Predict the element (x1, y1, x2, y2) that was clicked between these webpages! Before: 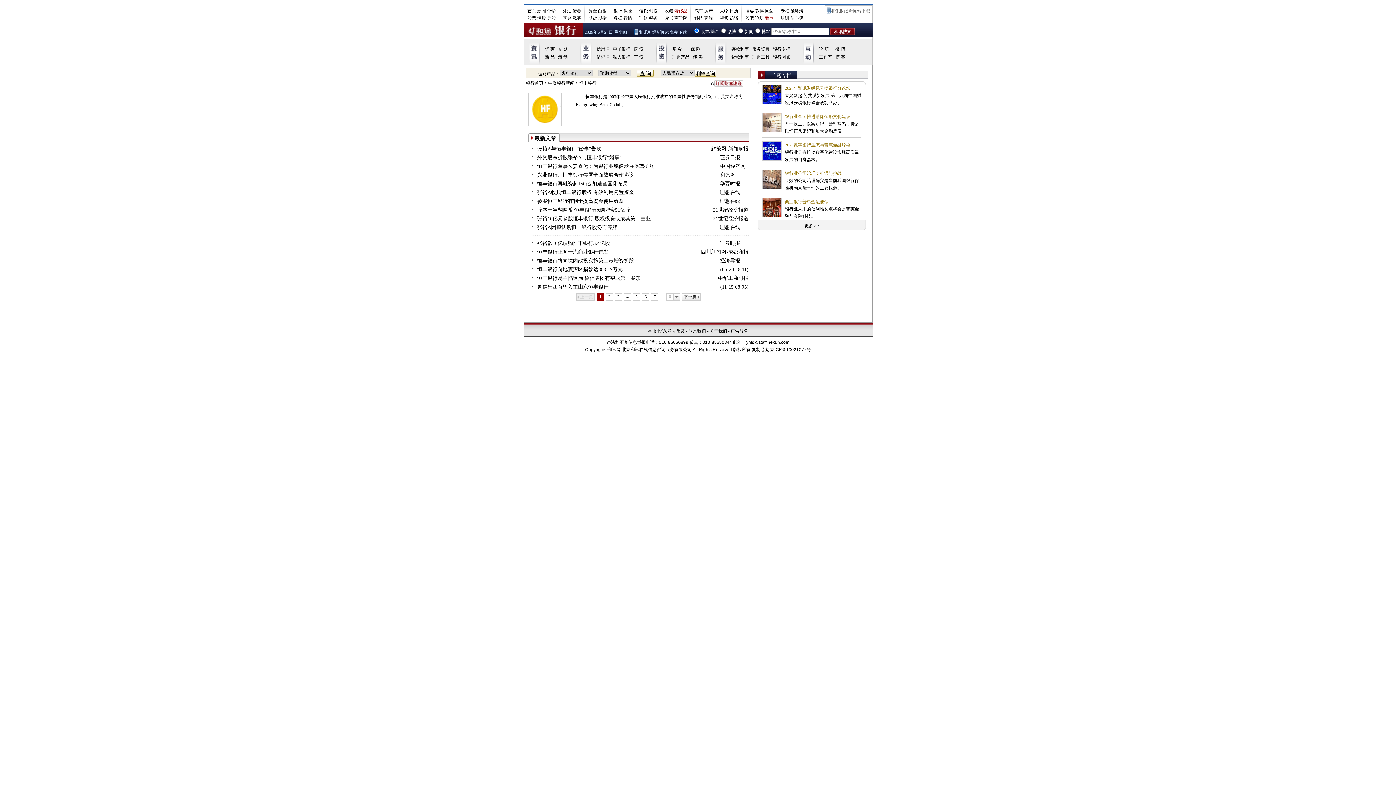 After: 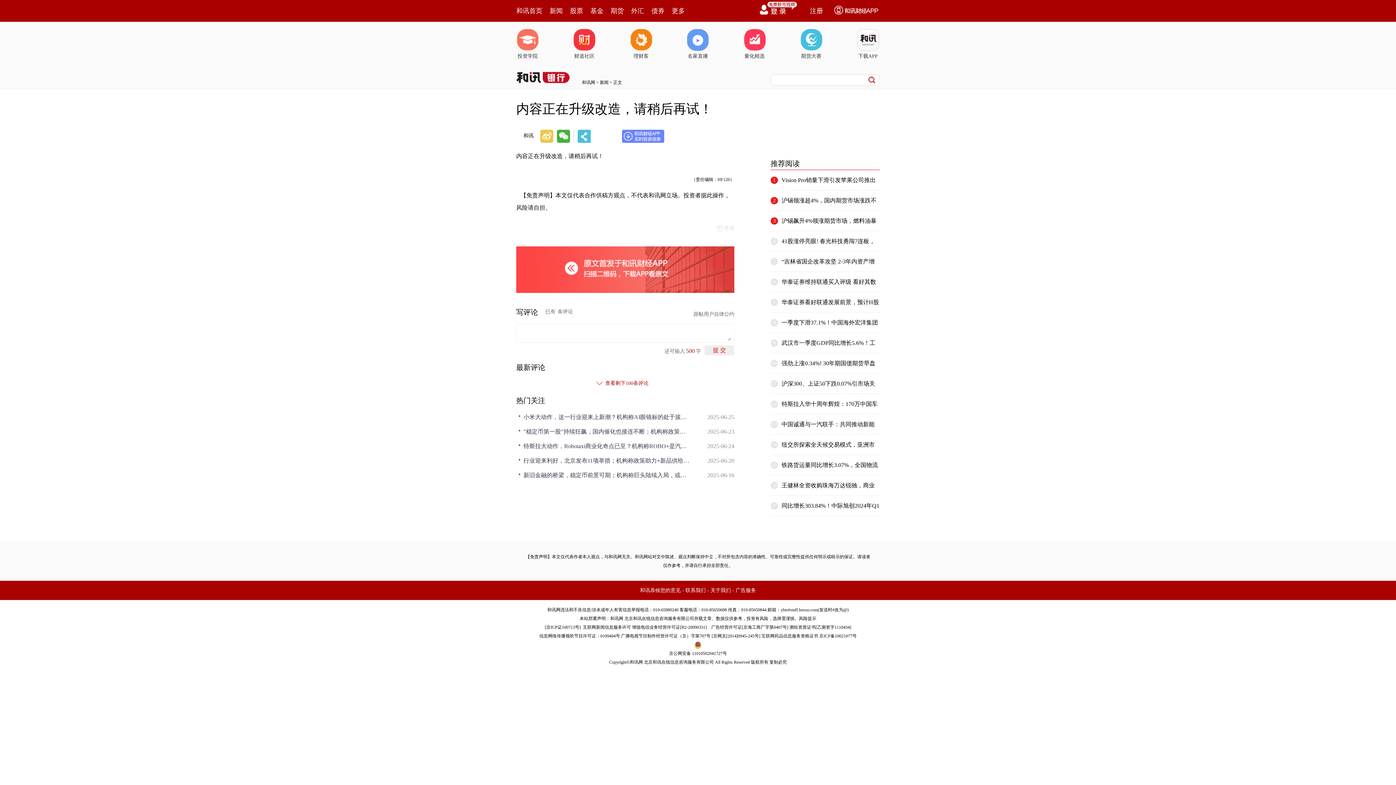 Action: label: 下一页 bbox: (682, 293, 700, 300)